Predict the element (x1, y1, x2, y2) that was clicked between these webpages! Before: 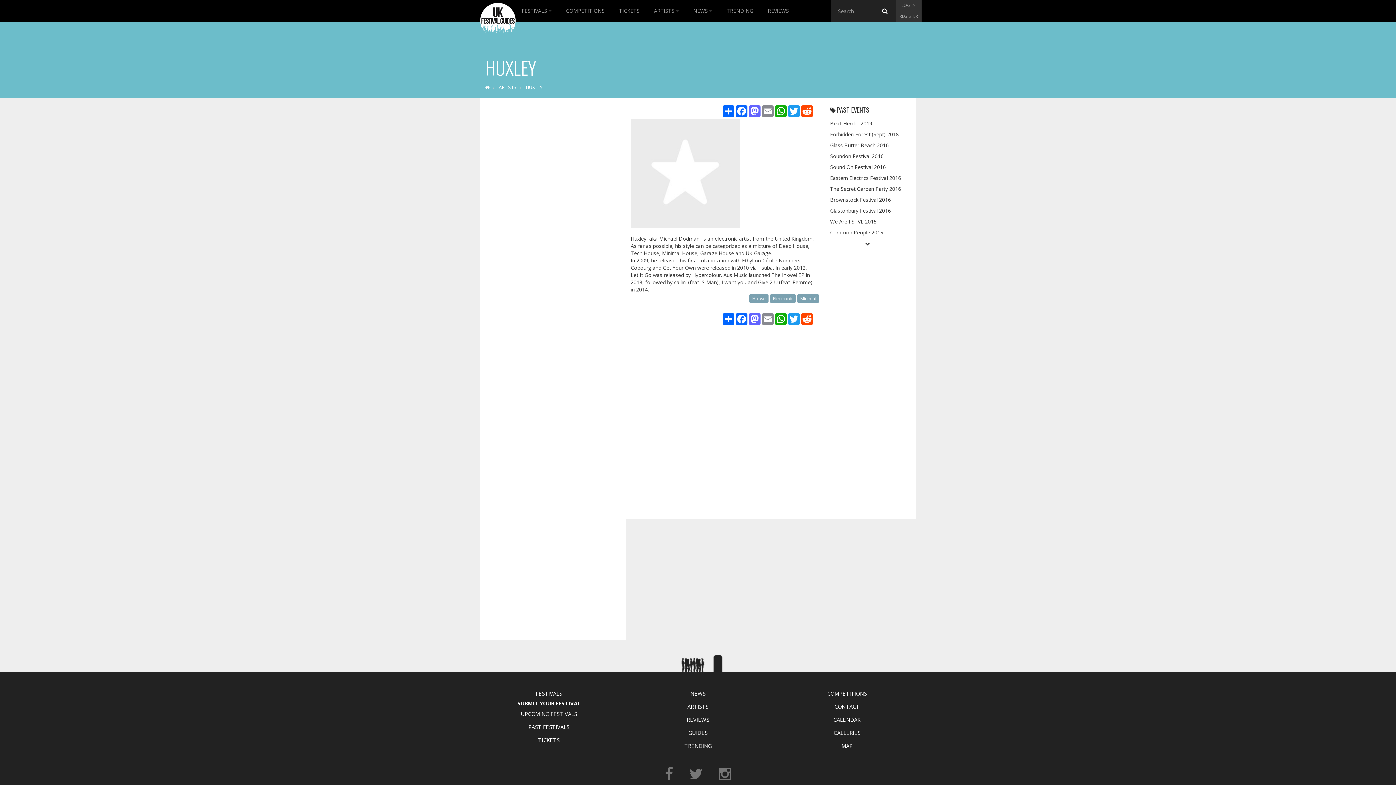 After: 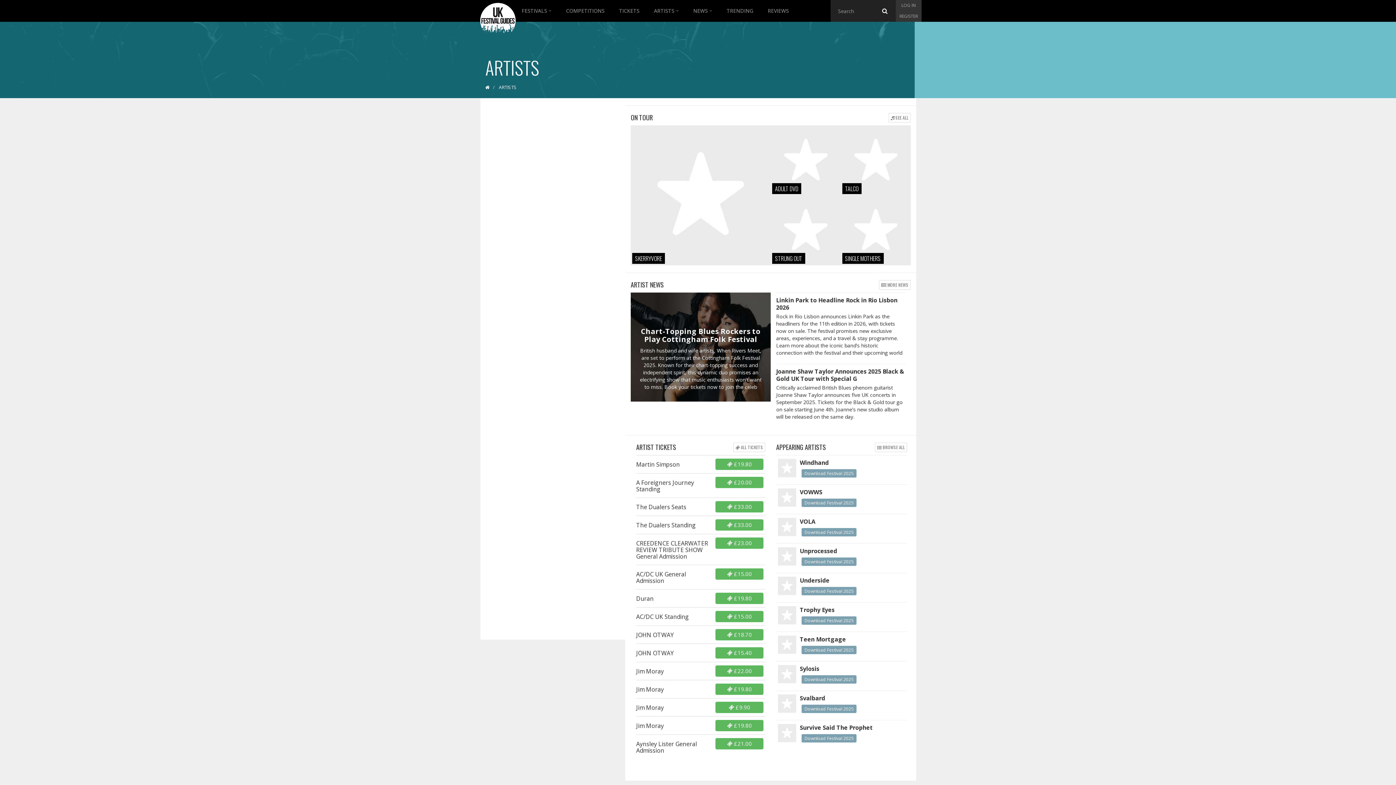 Action: label: ARTISTS bbox: (629, 700, 767, 713)